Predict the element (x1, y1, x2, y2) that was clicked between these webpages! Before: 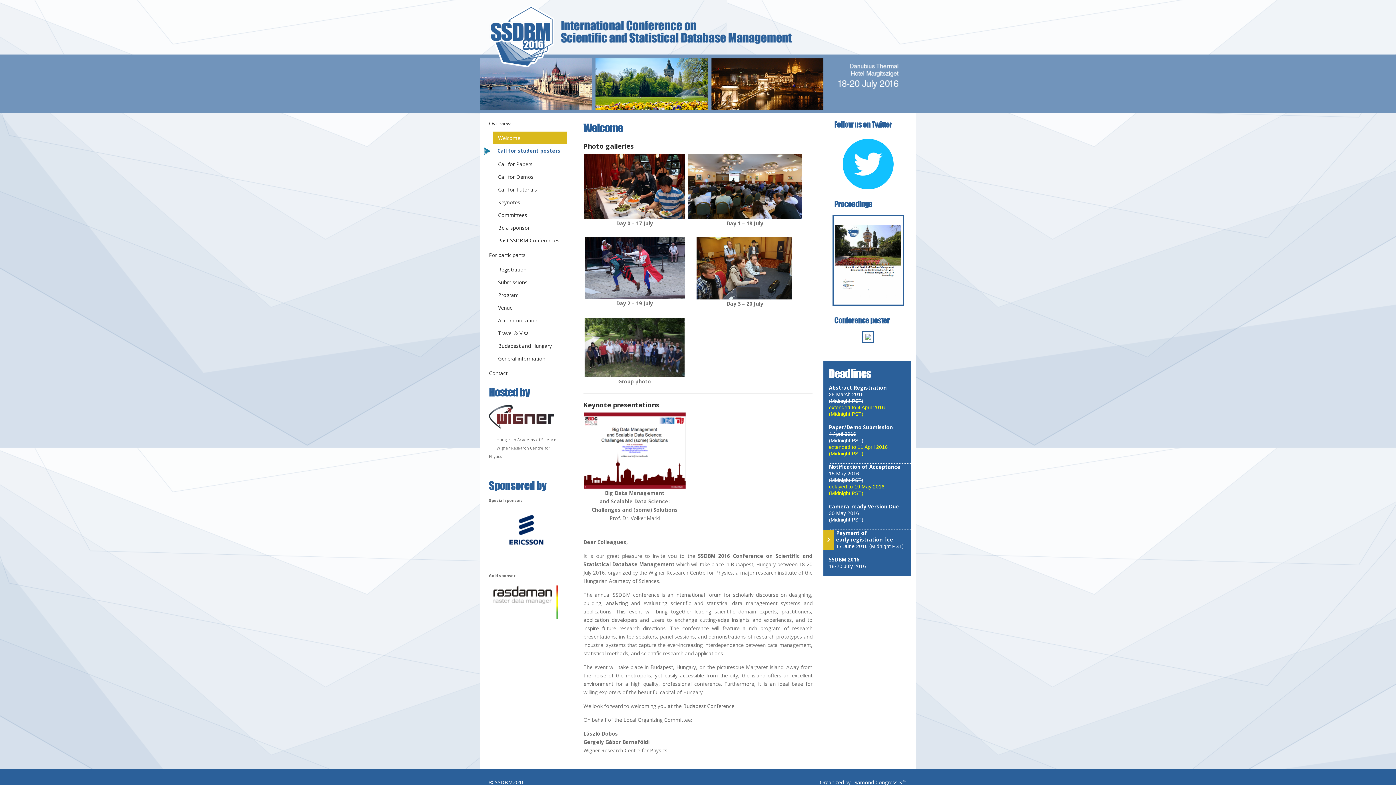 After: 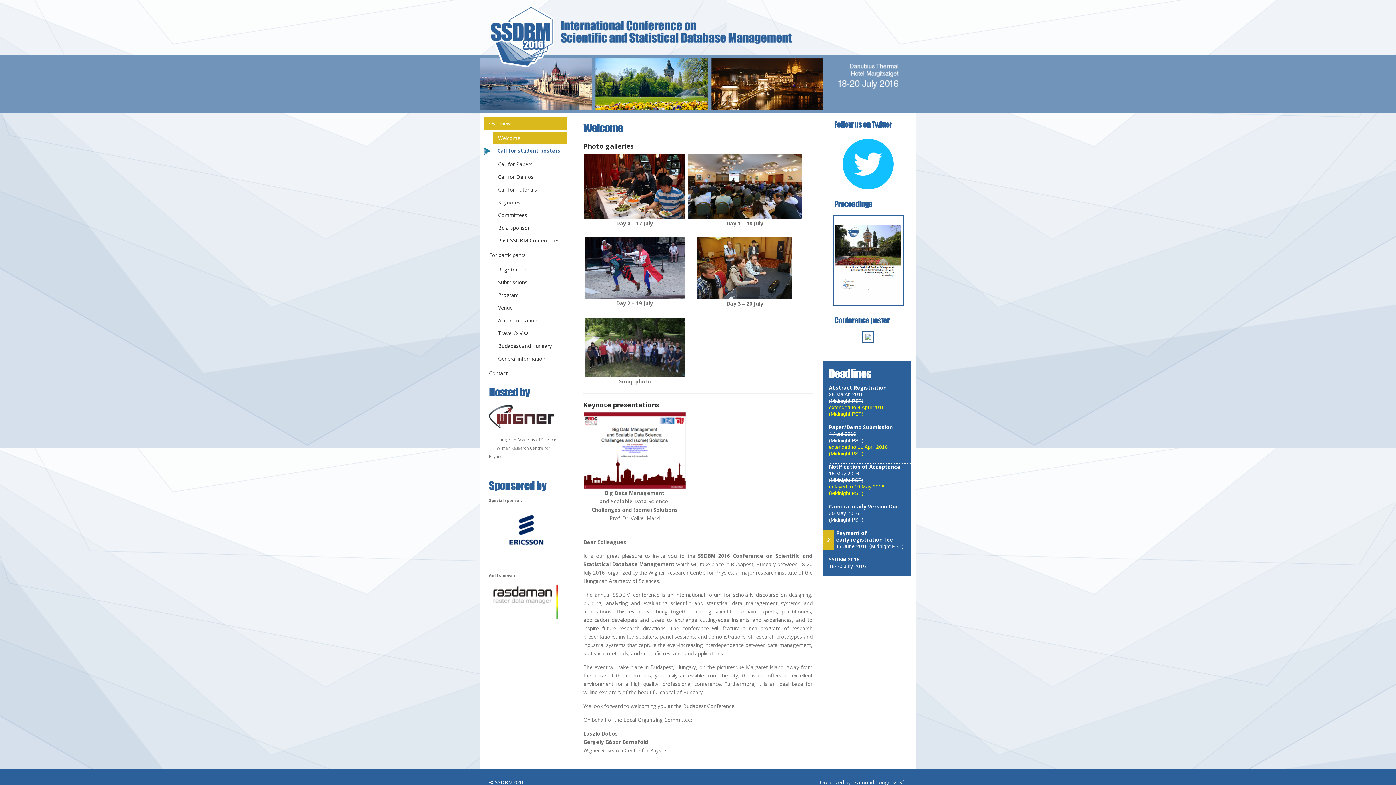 Action: bbox: (483, 117, 567, 129) label: Overview